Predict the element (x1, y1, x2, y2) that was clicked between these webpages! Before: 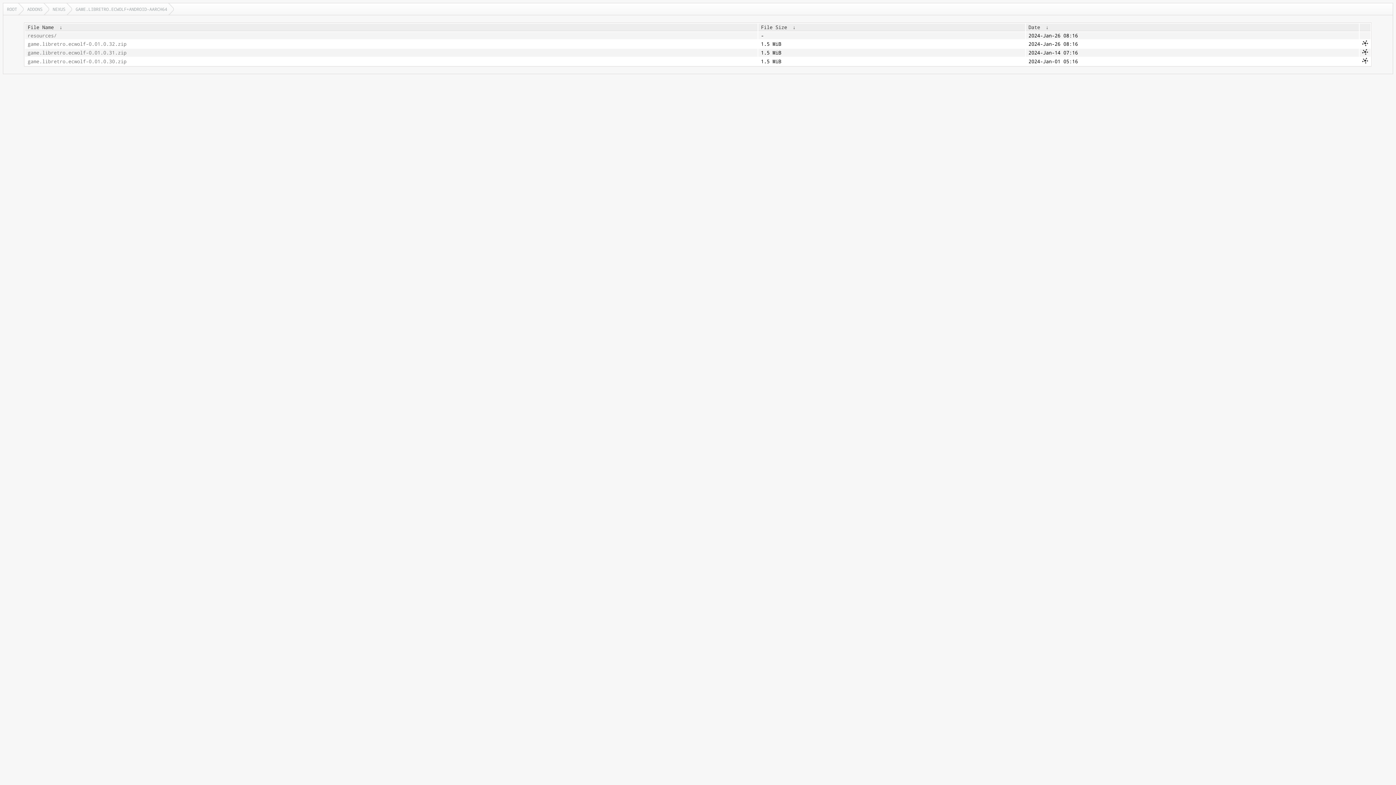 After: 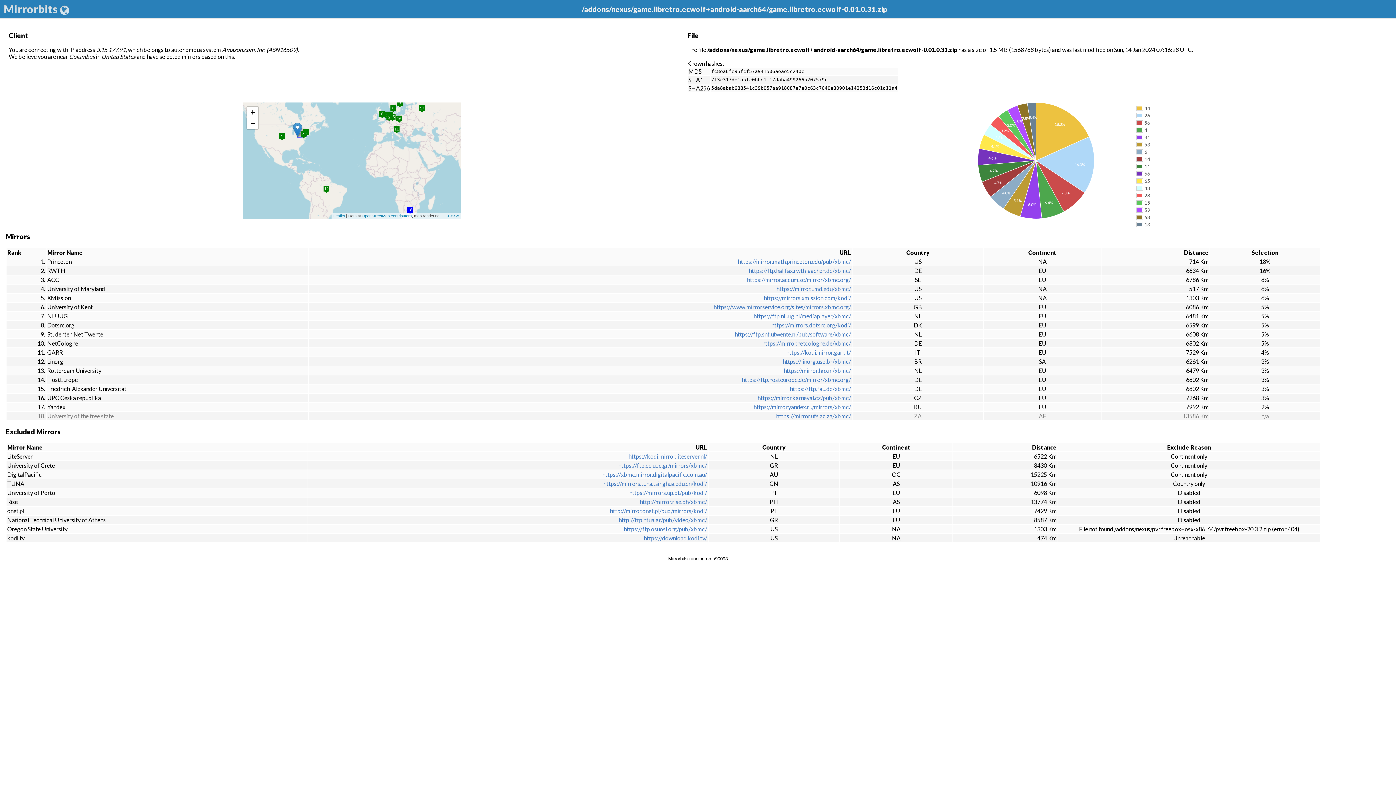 Action: bbox: (1362, 49, 1368, 56)